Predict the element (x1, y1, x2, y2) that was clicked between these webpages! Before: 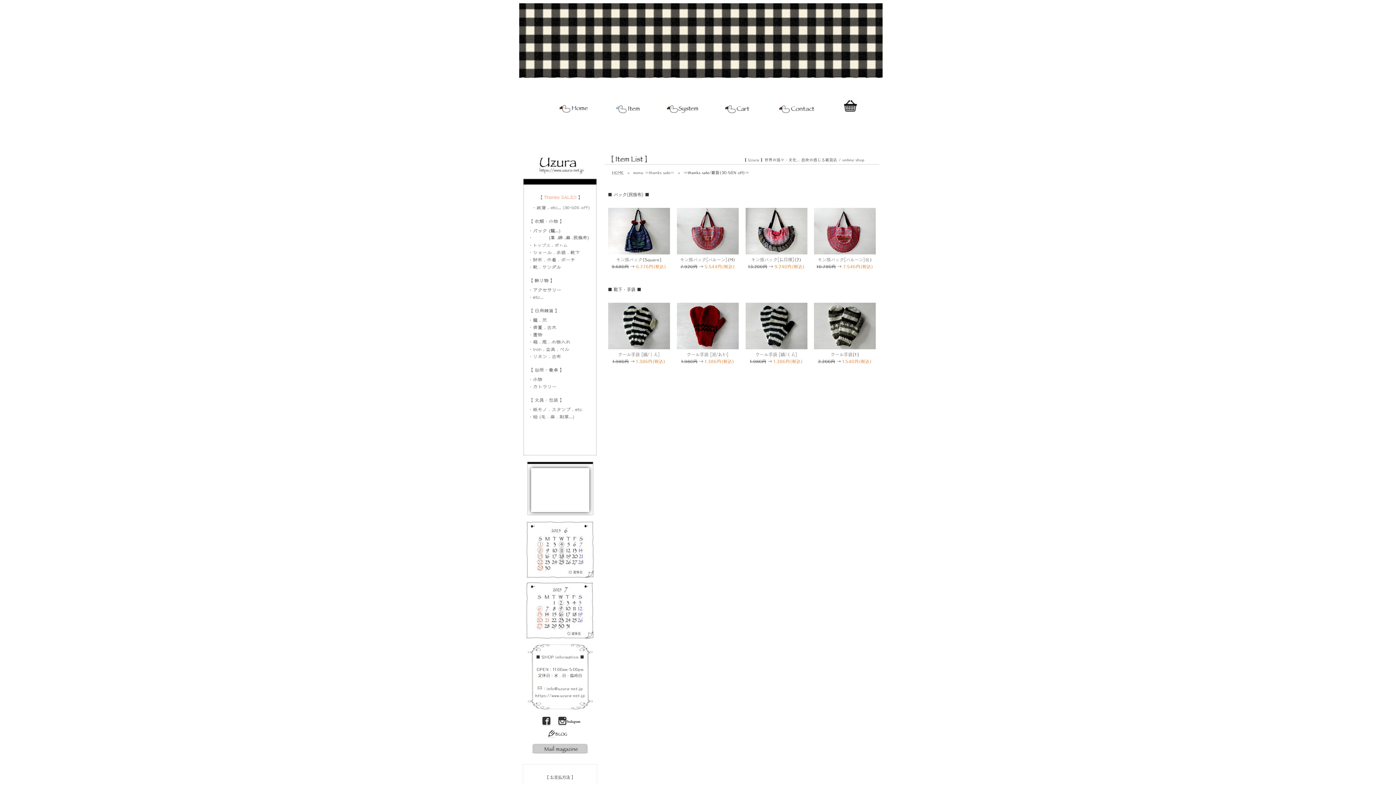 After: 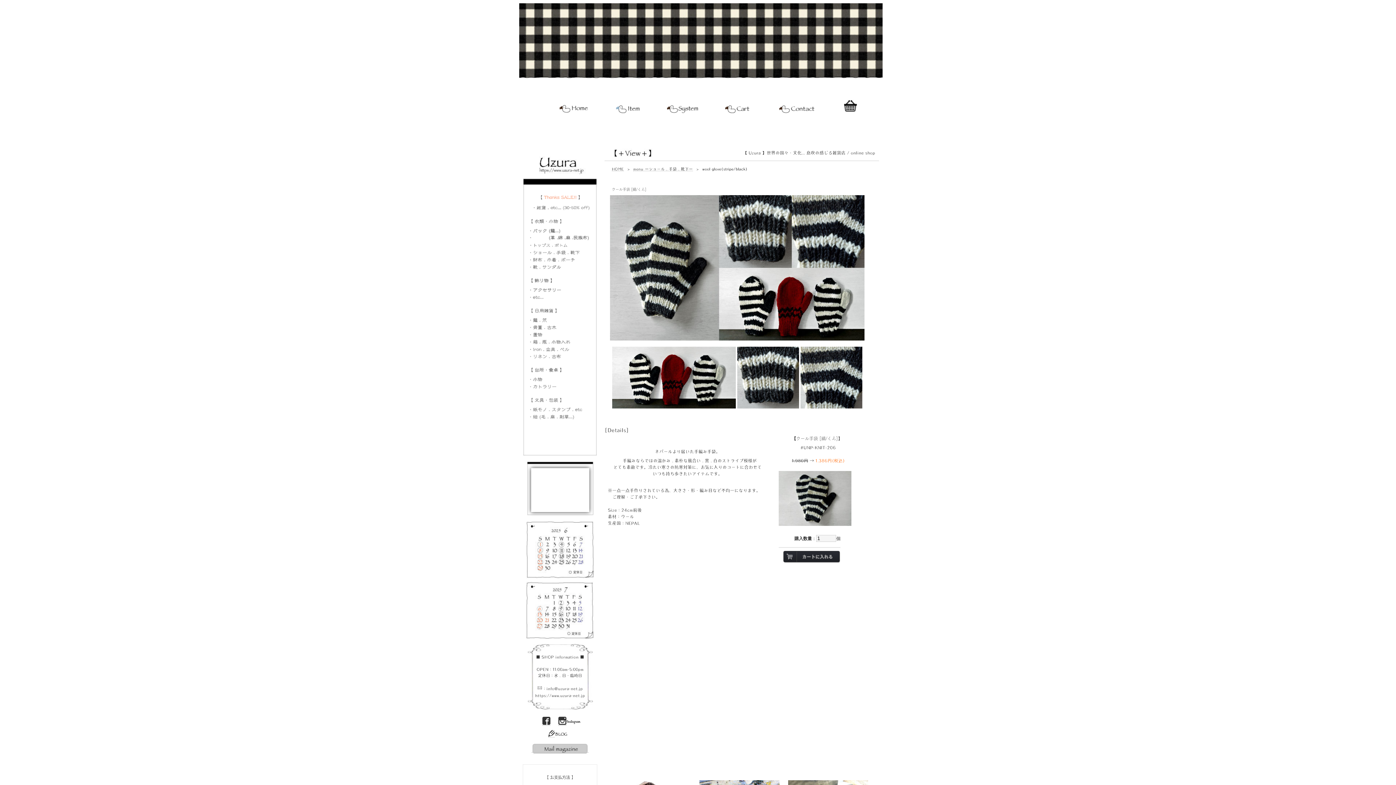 Action: bbox: (745, 302, 807, 351)